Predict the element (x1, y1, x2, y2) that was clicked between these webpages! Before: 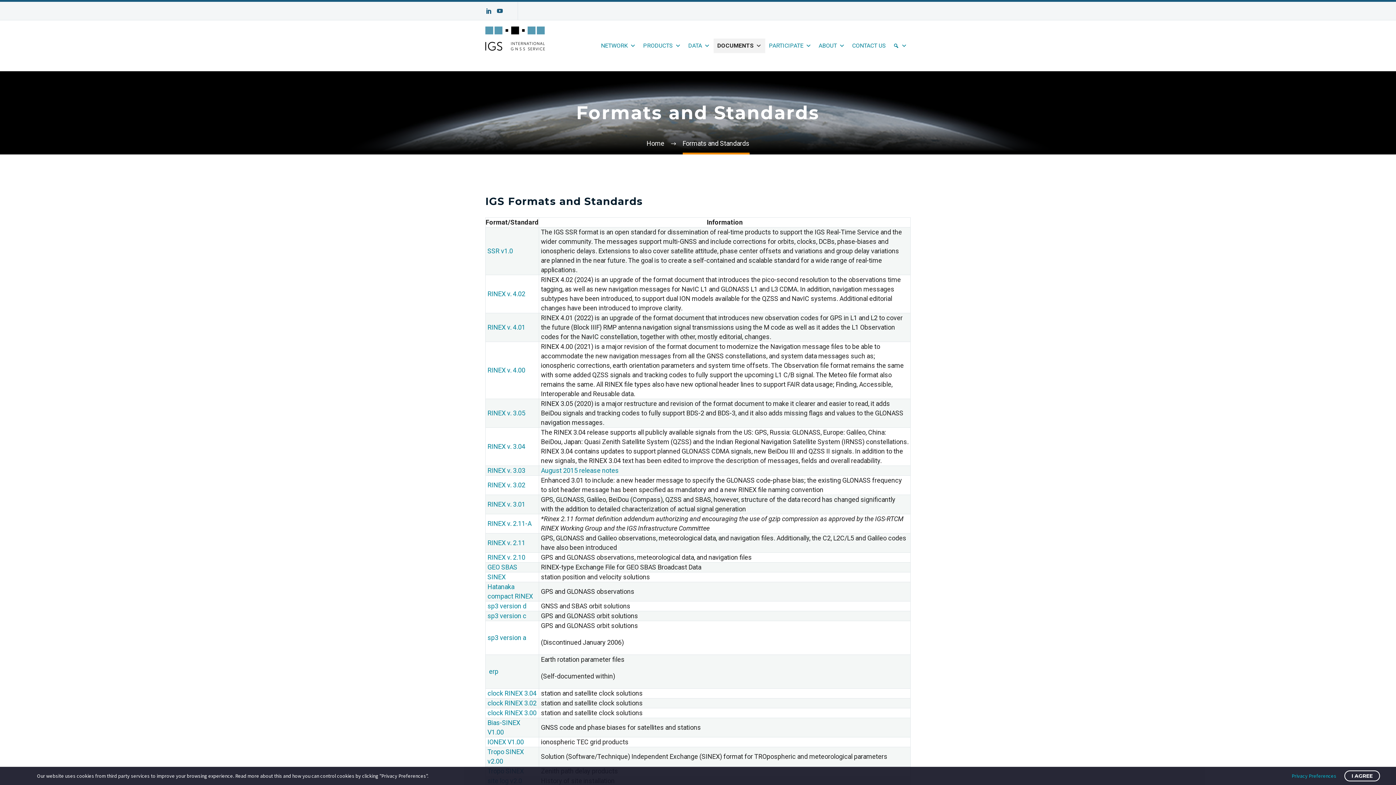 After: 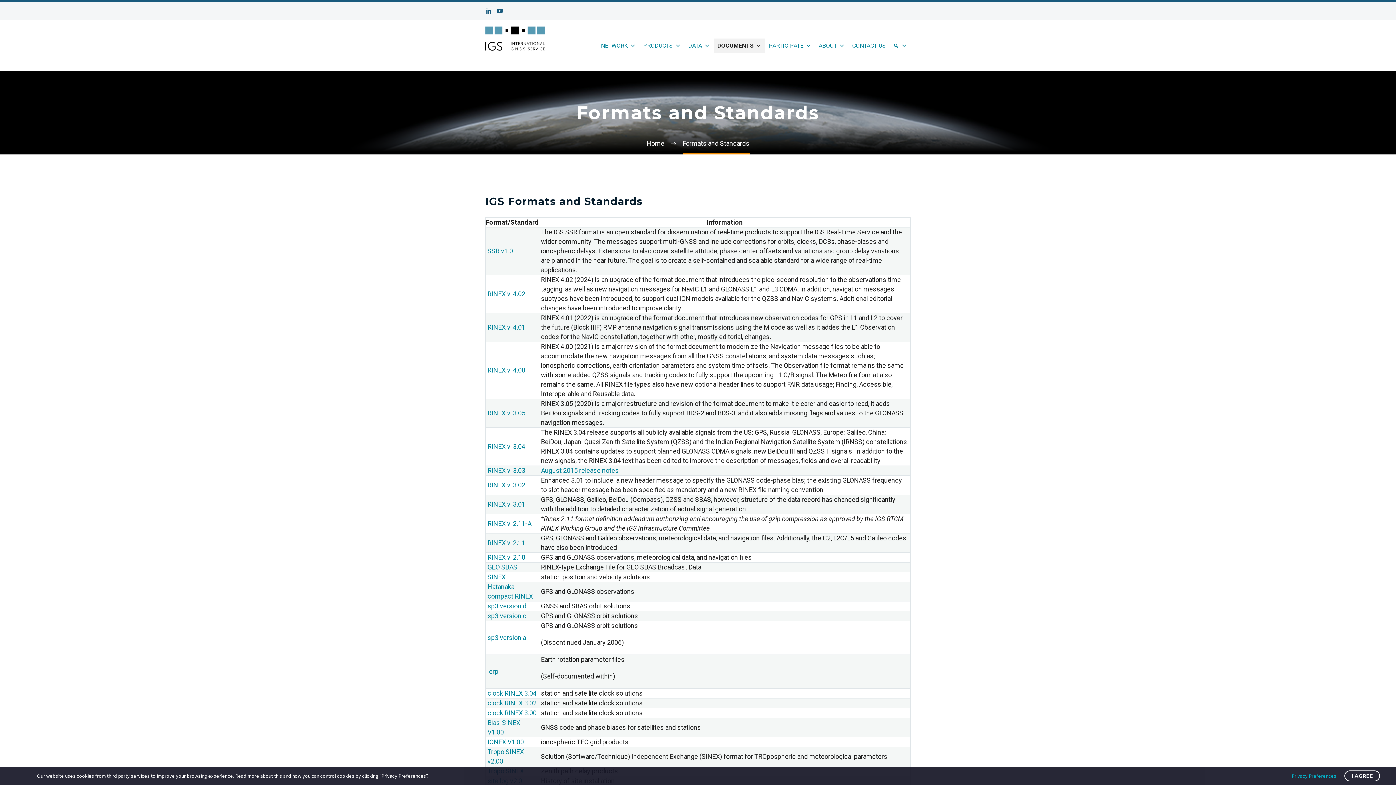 Action: bbox: (487, 573, 505, 581) label: SINEX